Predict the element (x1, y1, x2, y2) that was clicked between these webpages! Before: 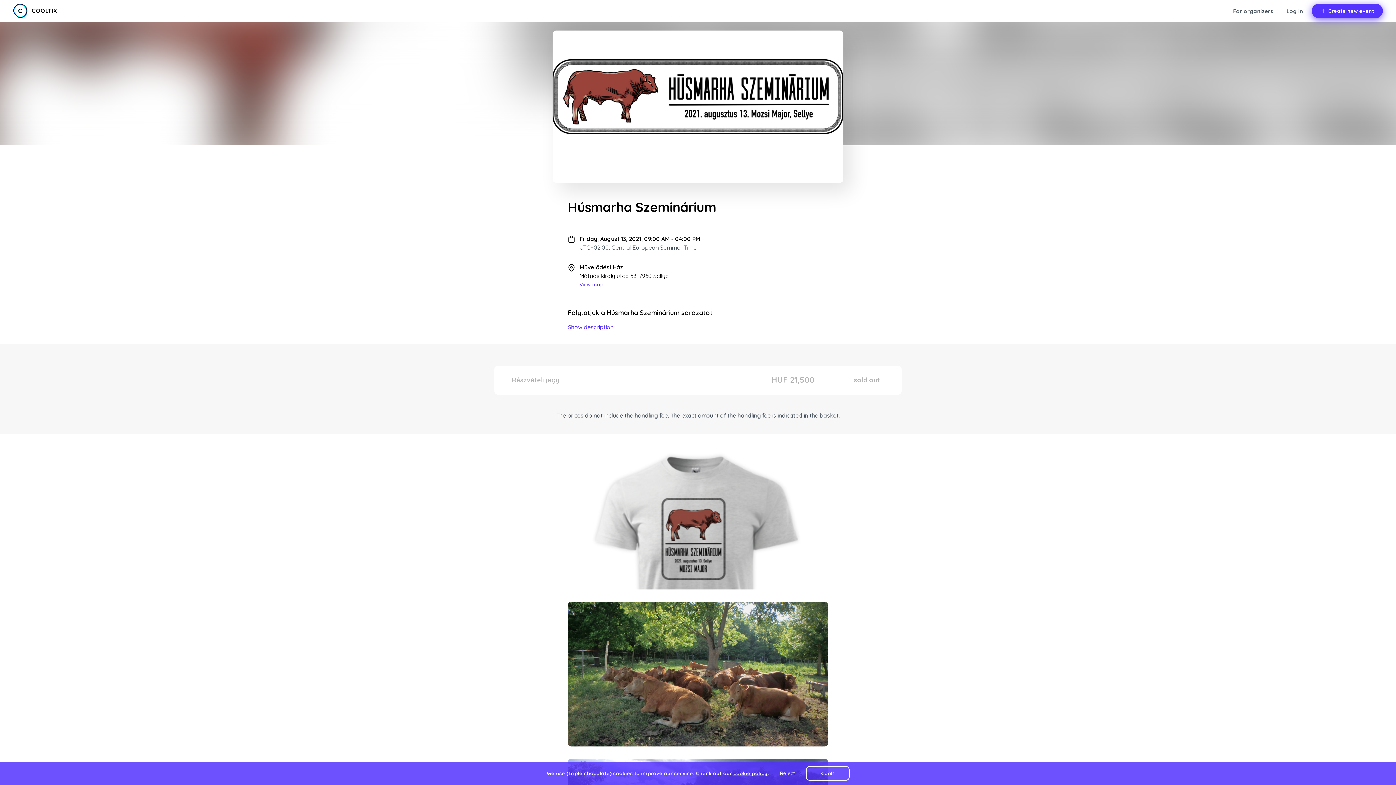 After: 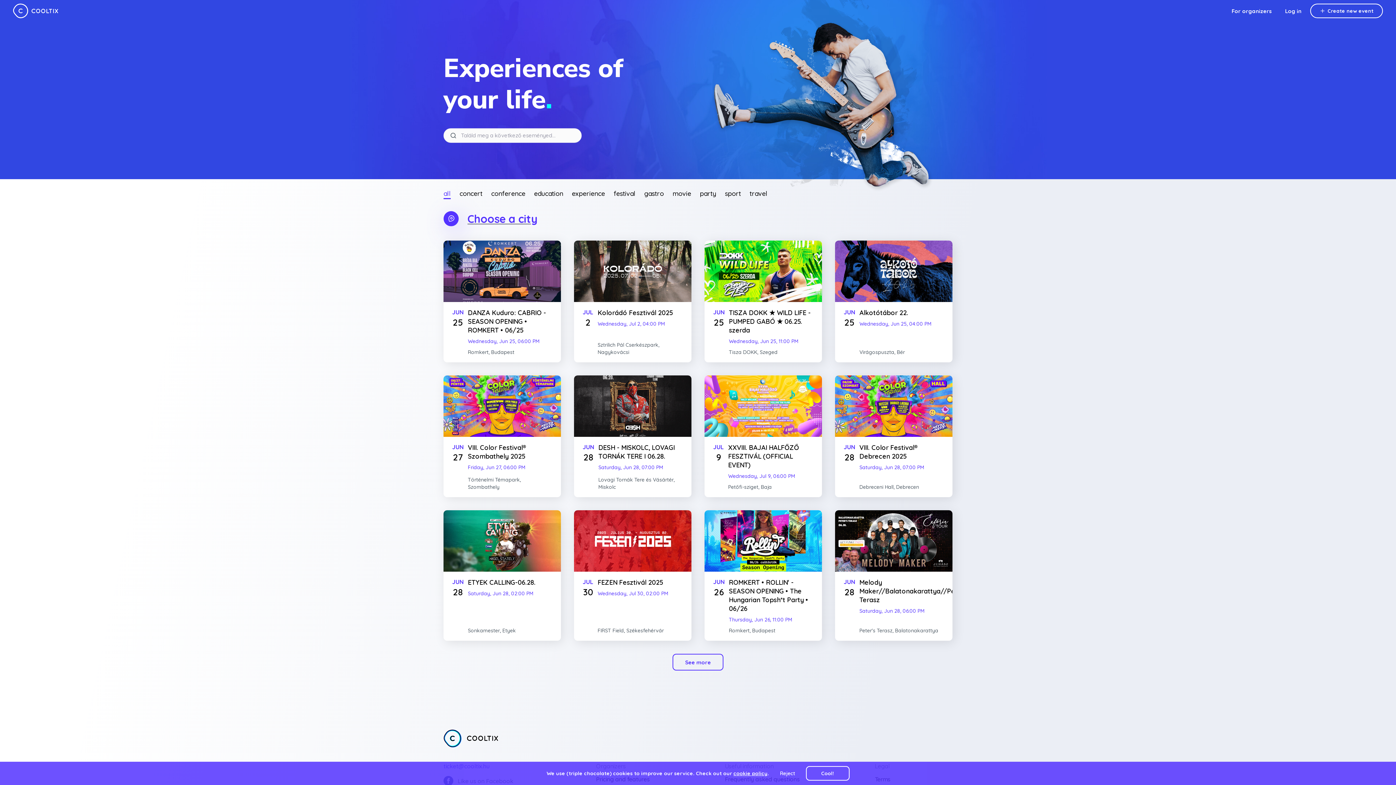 Action: bbox: (13, 2, 56, 19)